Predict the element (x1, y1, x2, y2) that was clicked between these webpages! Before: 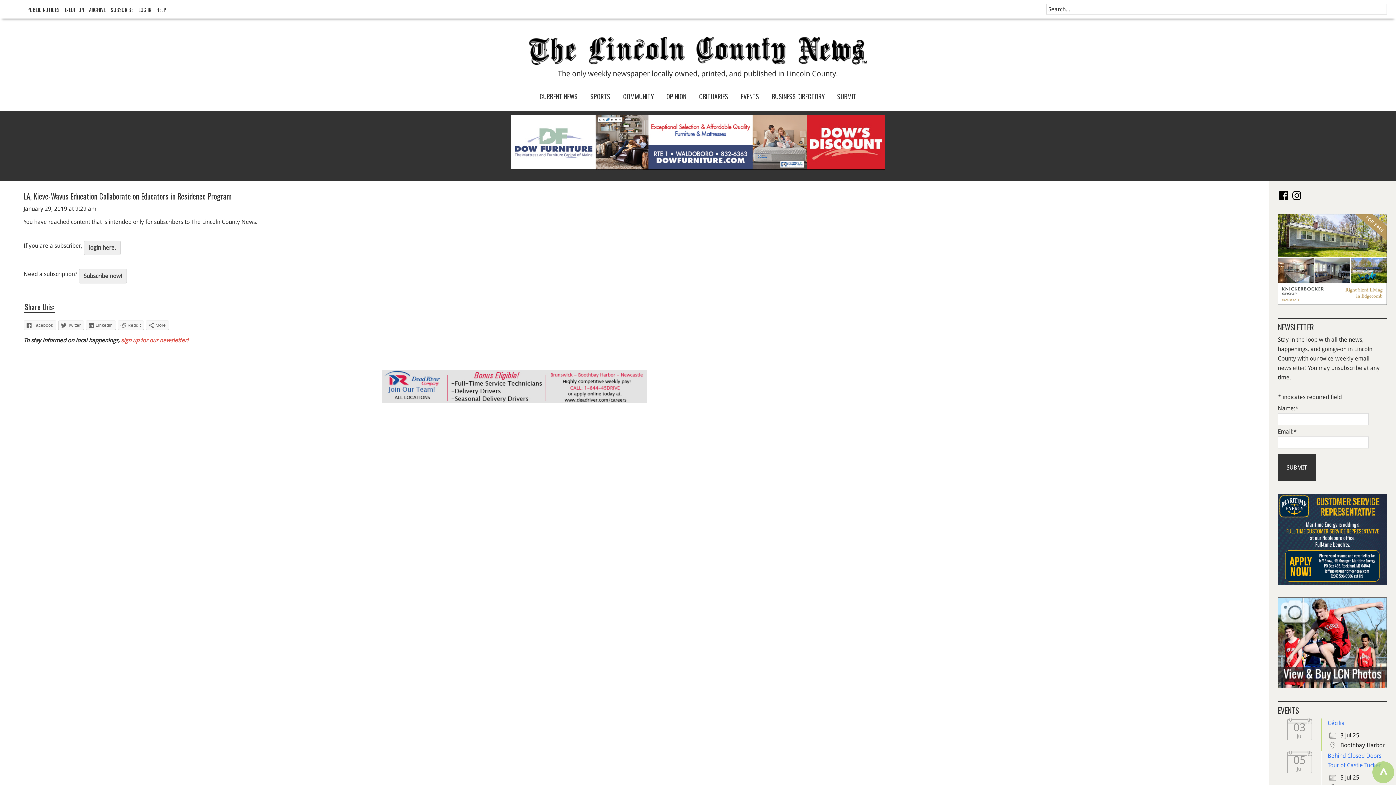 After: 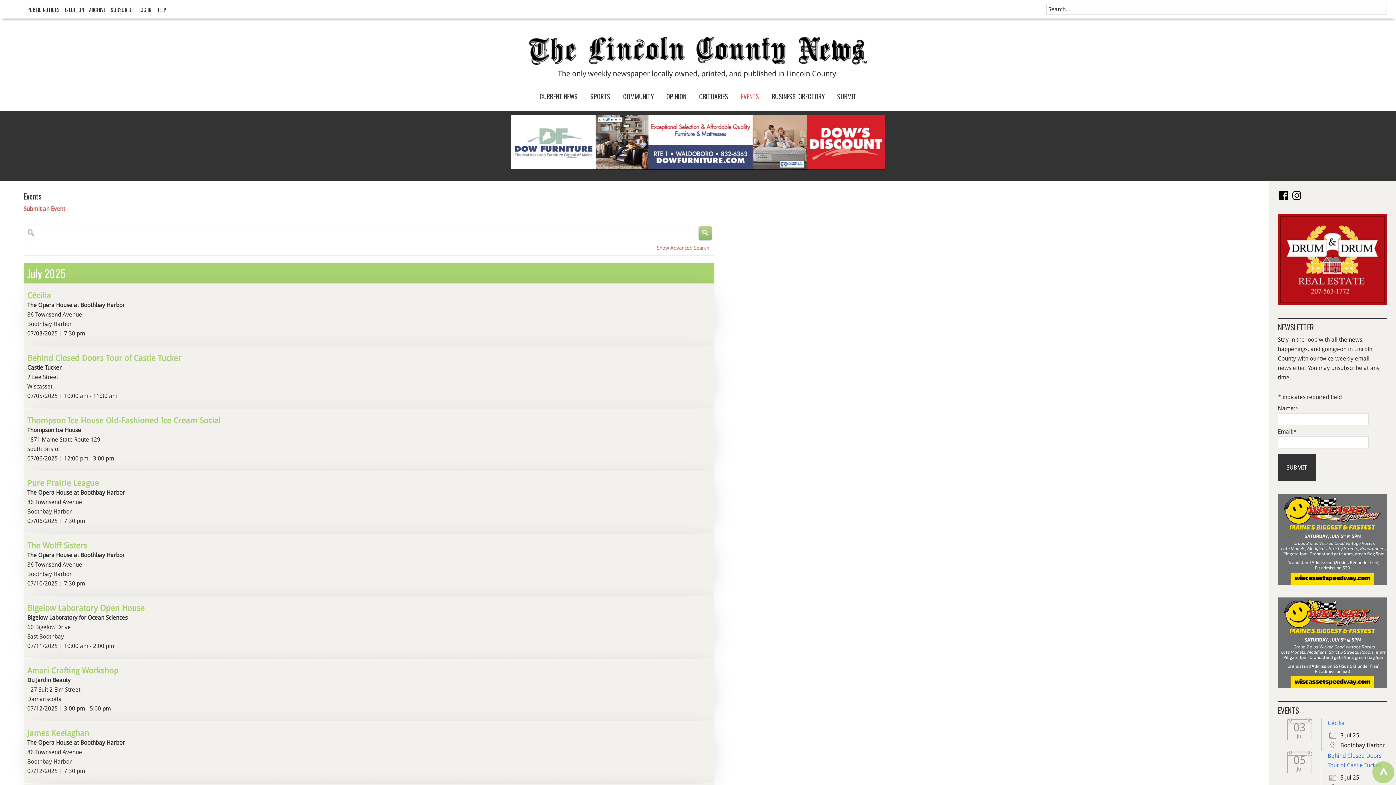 Action: label: EVENTS bbox: (735, 89, 764, 103)